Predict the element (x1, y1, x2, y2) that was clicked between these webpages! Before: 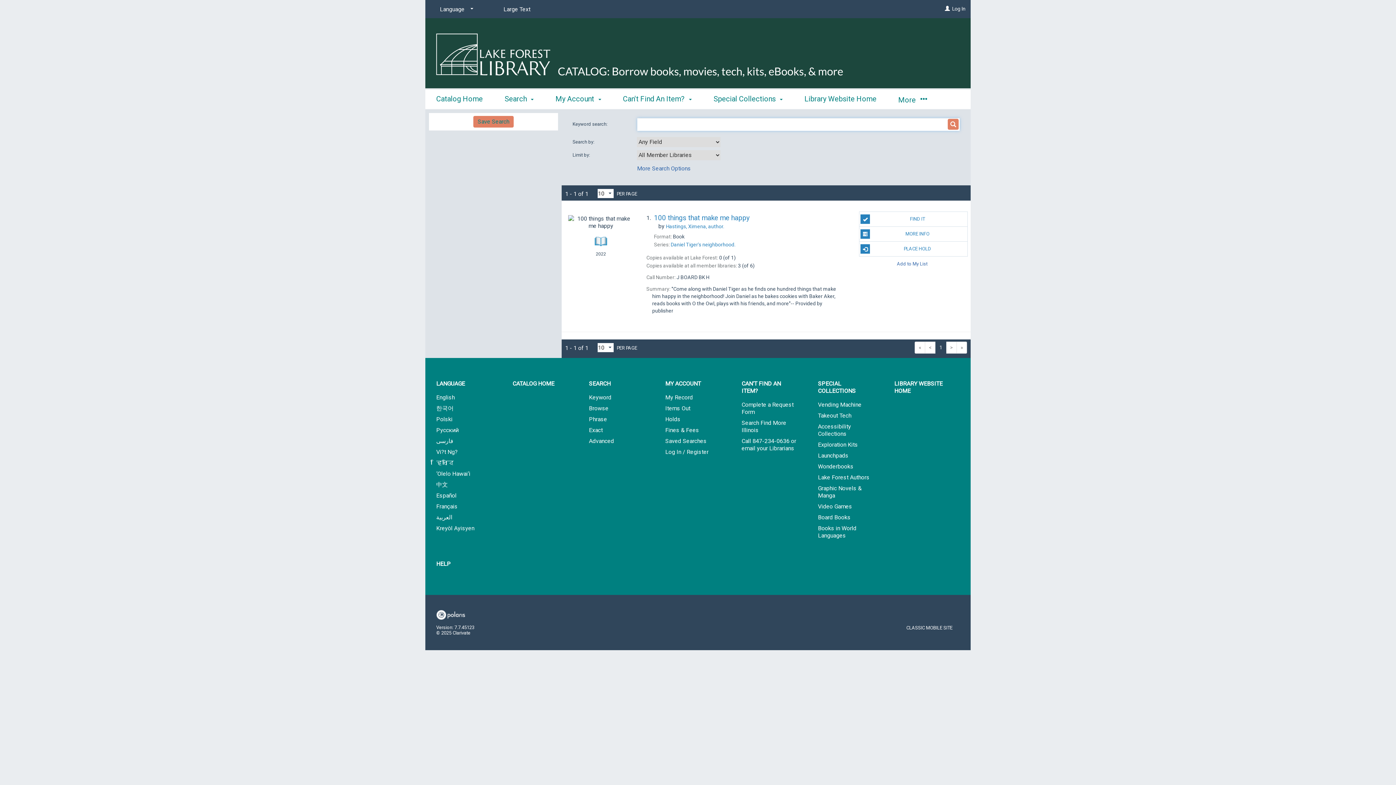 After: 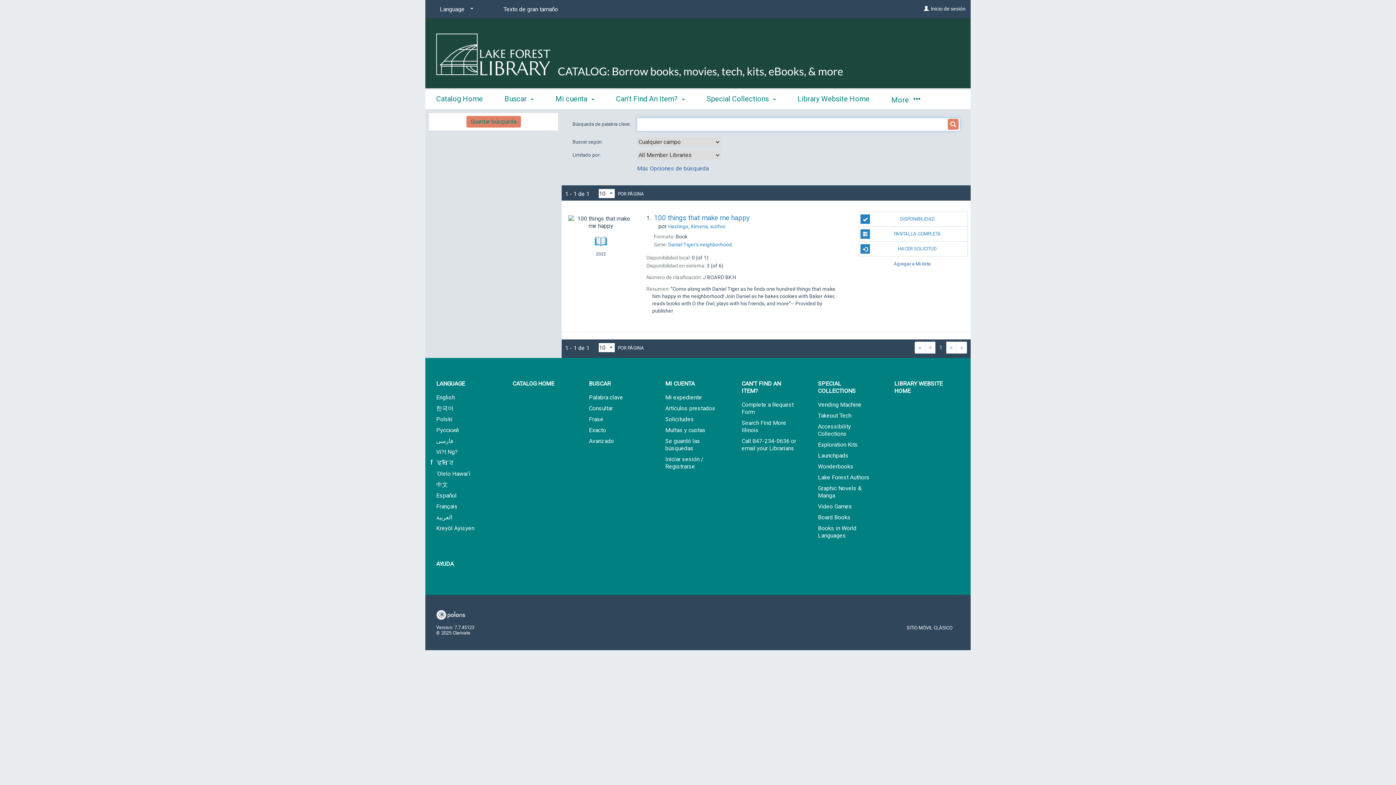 Action: label: Español bbox: (425, 491, 501, 500)